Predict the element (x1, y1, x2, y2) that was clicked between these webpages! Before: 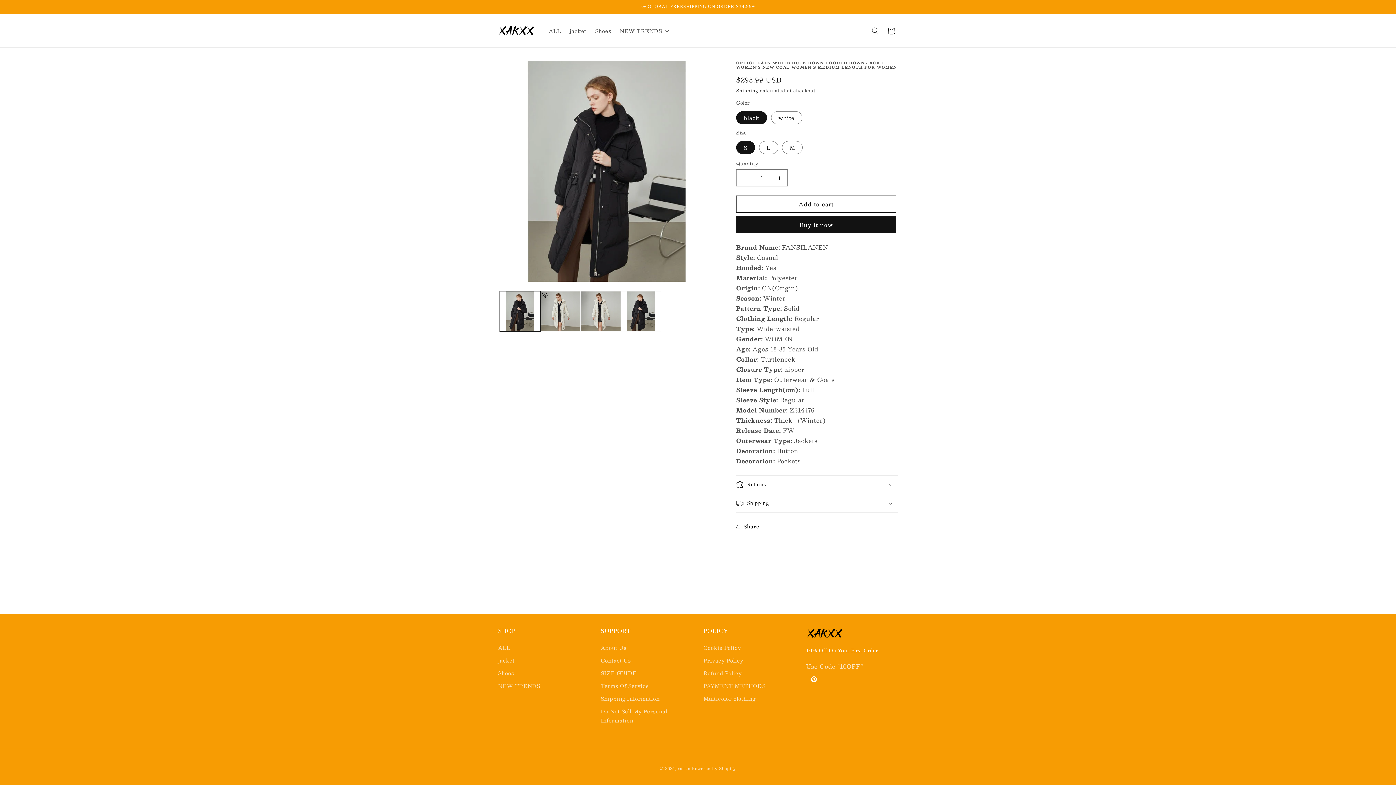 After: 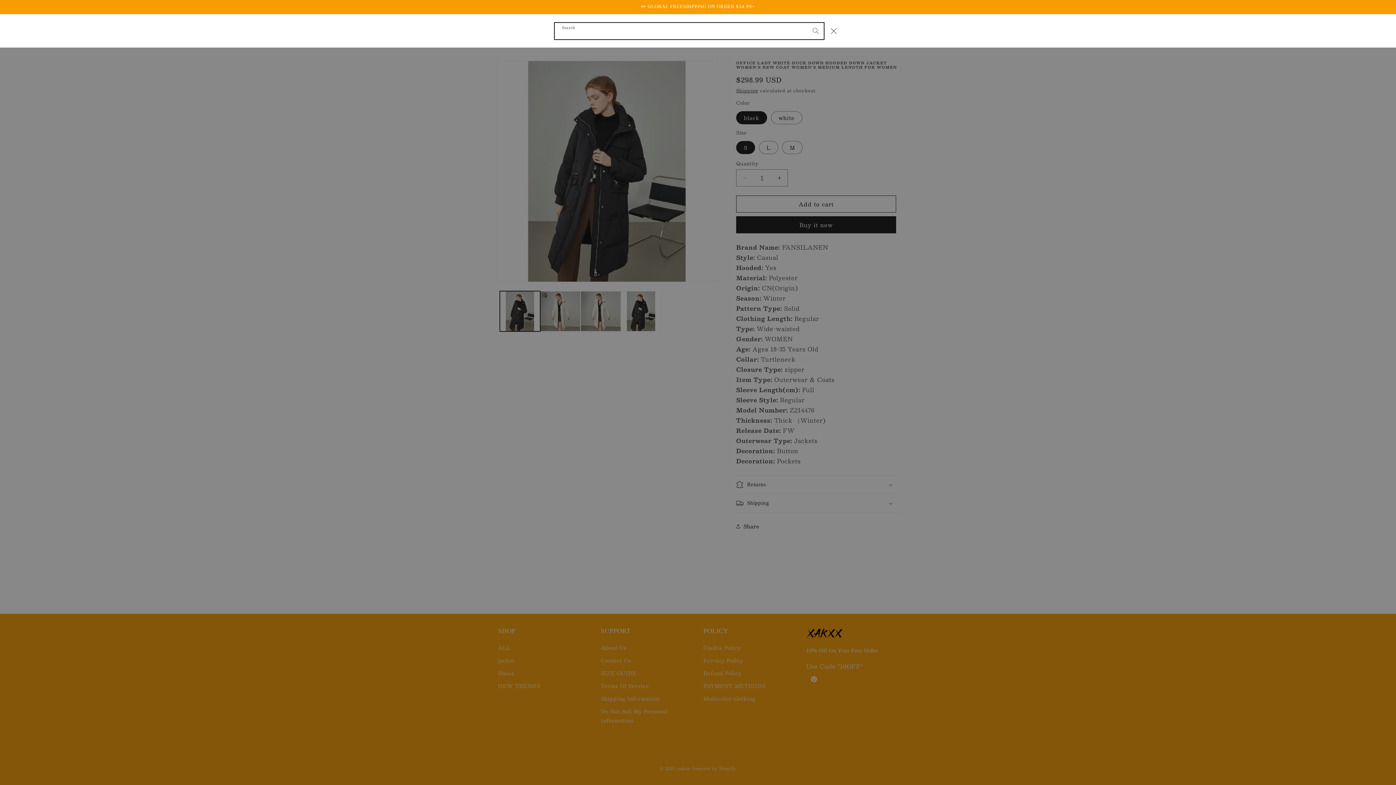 Action: label: Search bbox: (867, 22, 883, 38)